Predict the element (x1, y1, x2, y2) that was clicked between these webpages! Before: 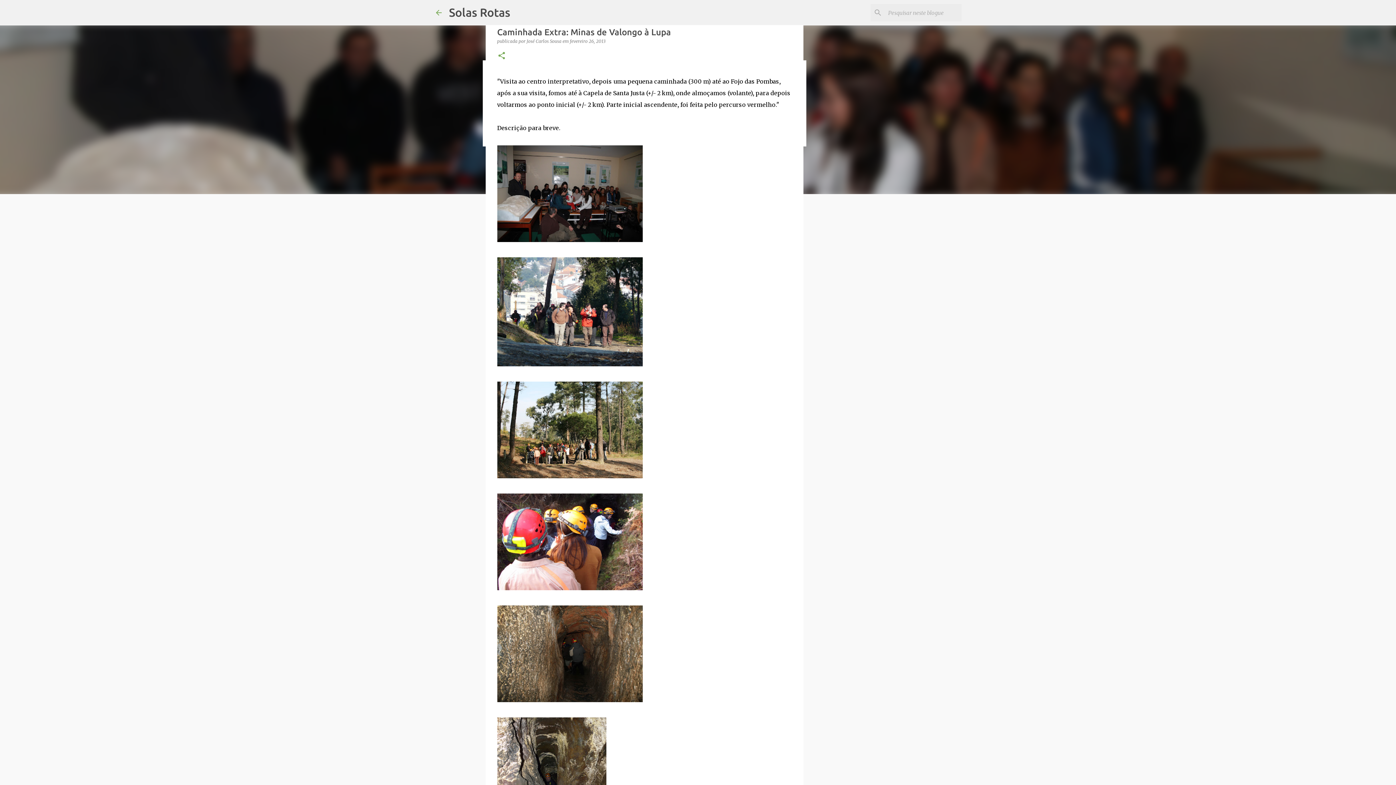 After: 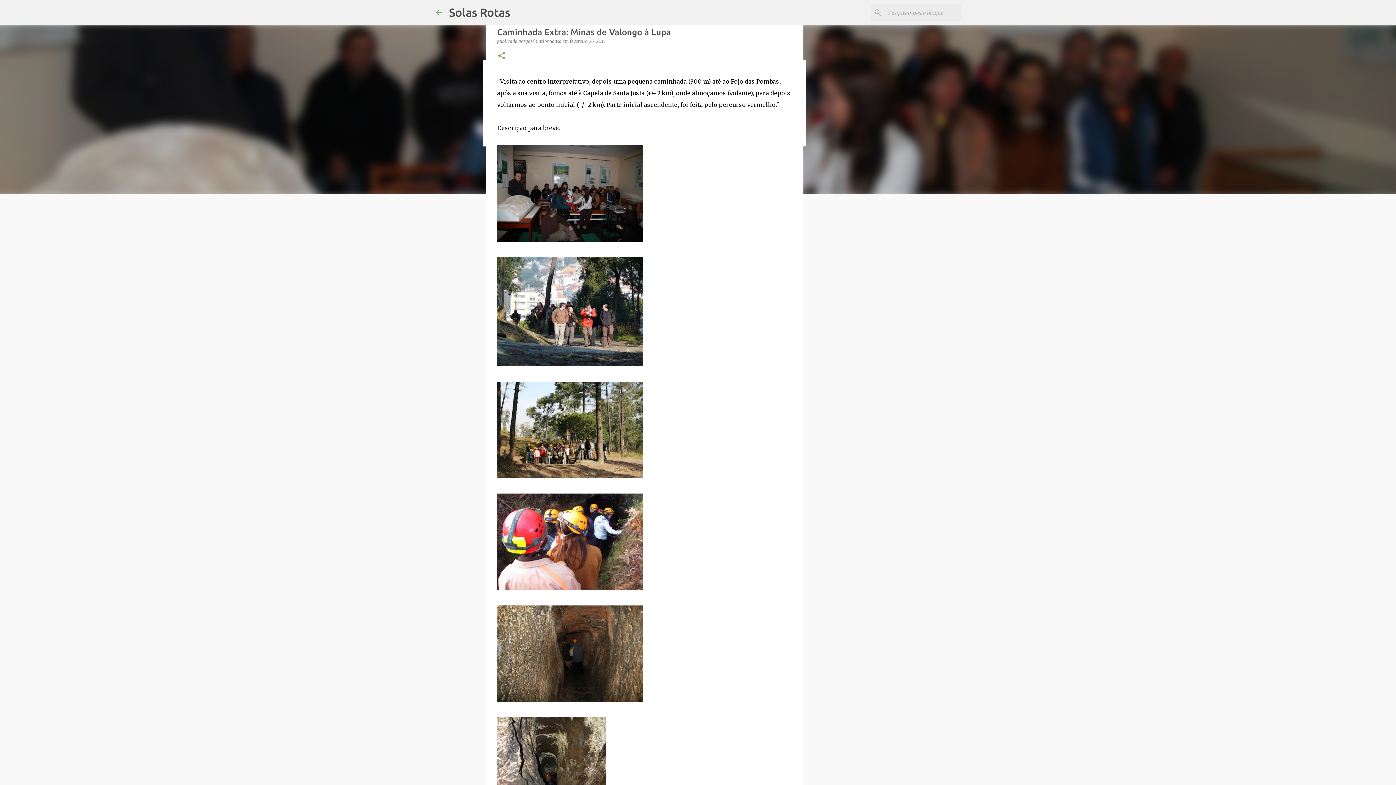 Action: bbox: (570, 38, 605, 44) label: fevereiro 26, 2013